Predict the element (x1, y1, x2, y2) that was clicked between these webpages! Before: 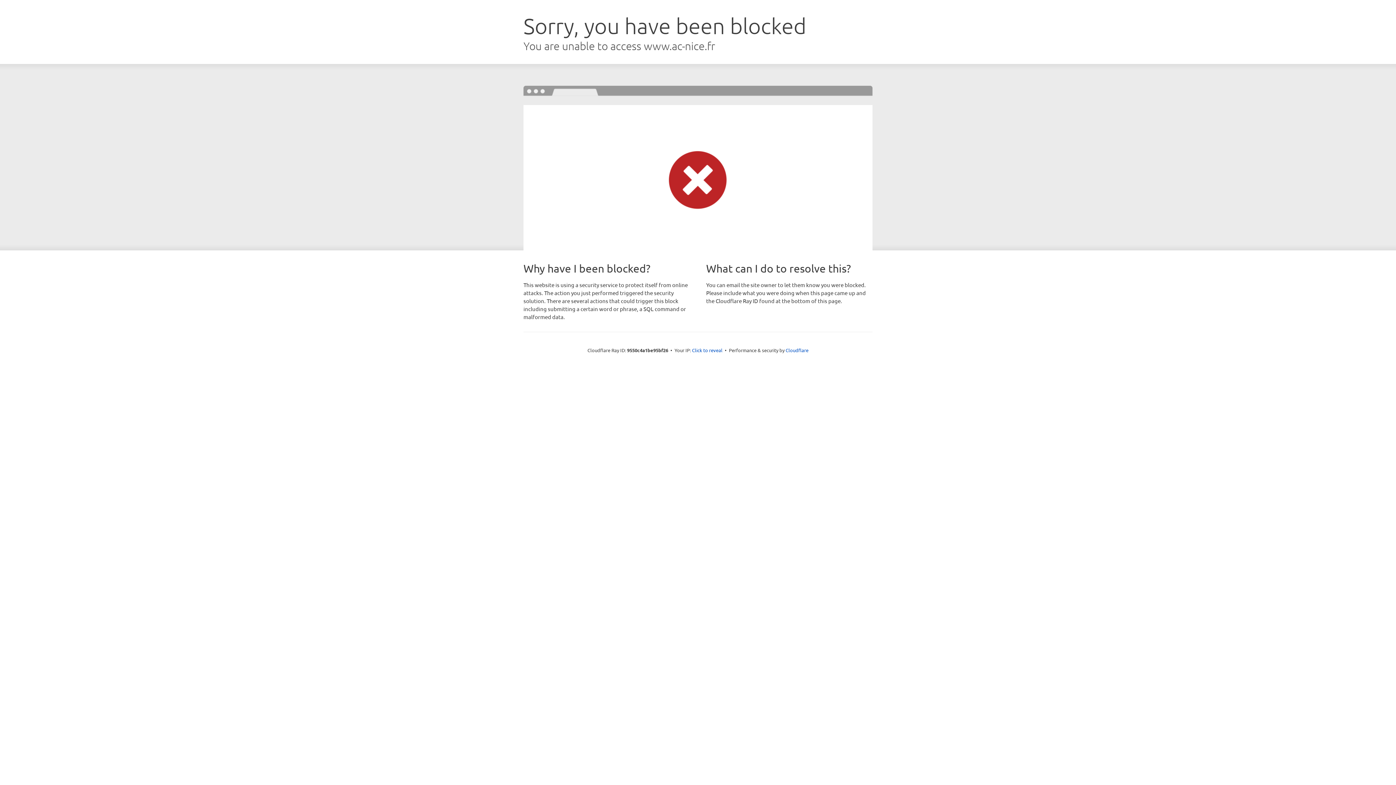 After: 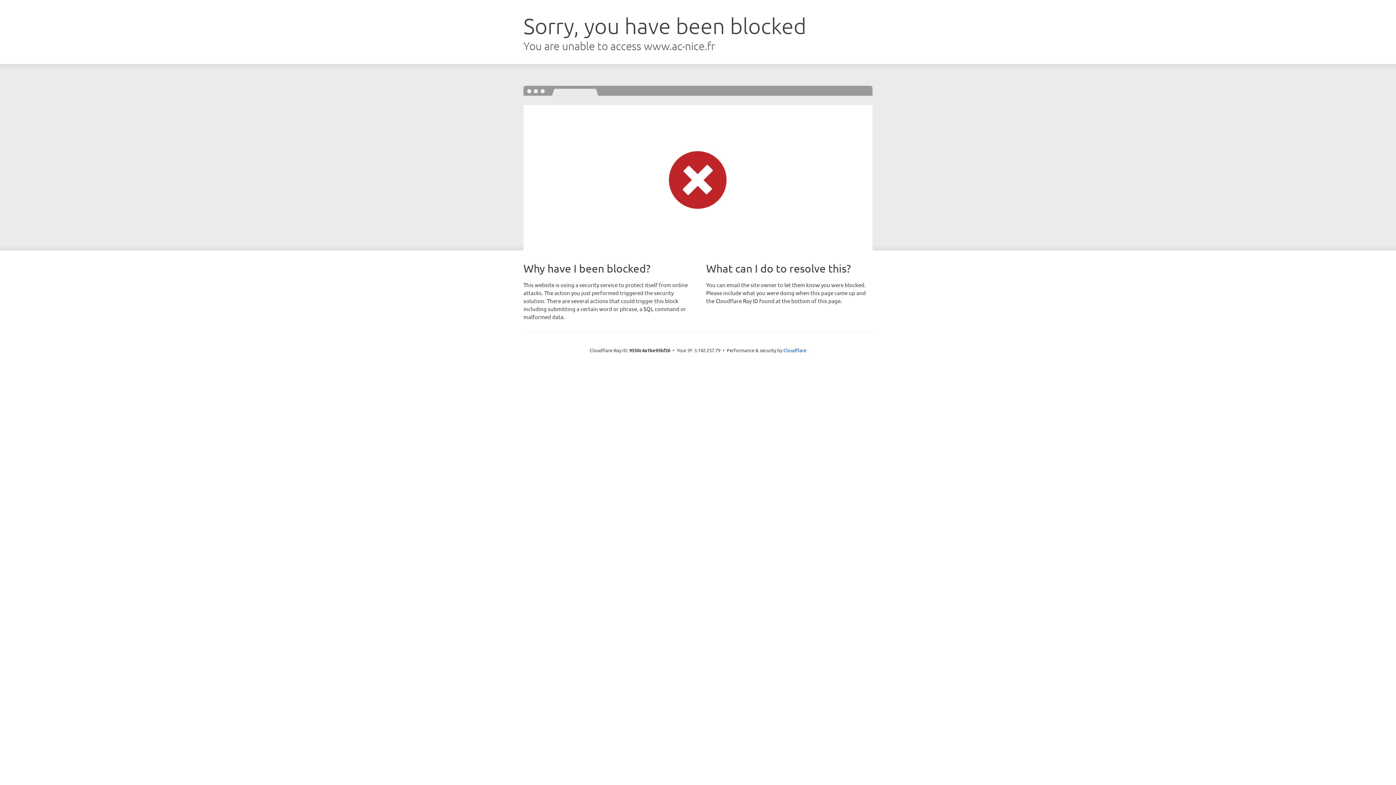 Action: label: Click to reveal bbox: (692, 346, 722, 353)